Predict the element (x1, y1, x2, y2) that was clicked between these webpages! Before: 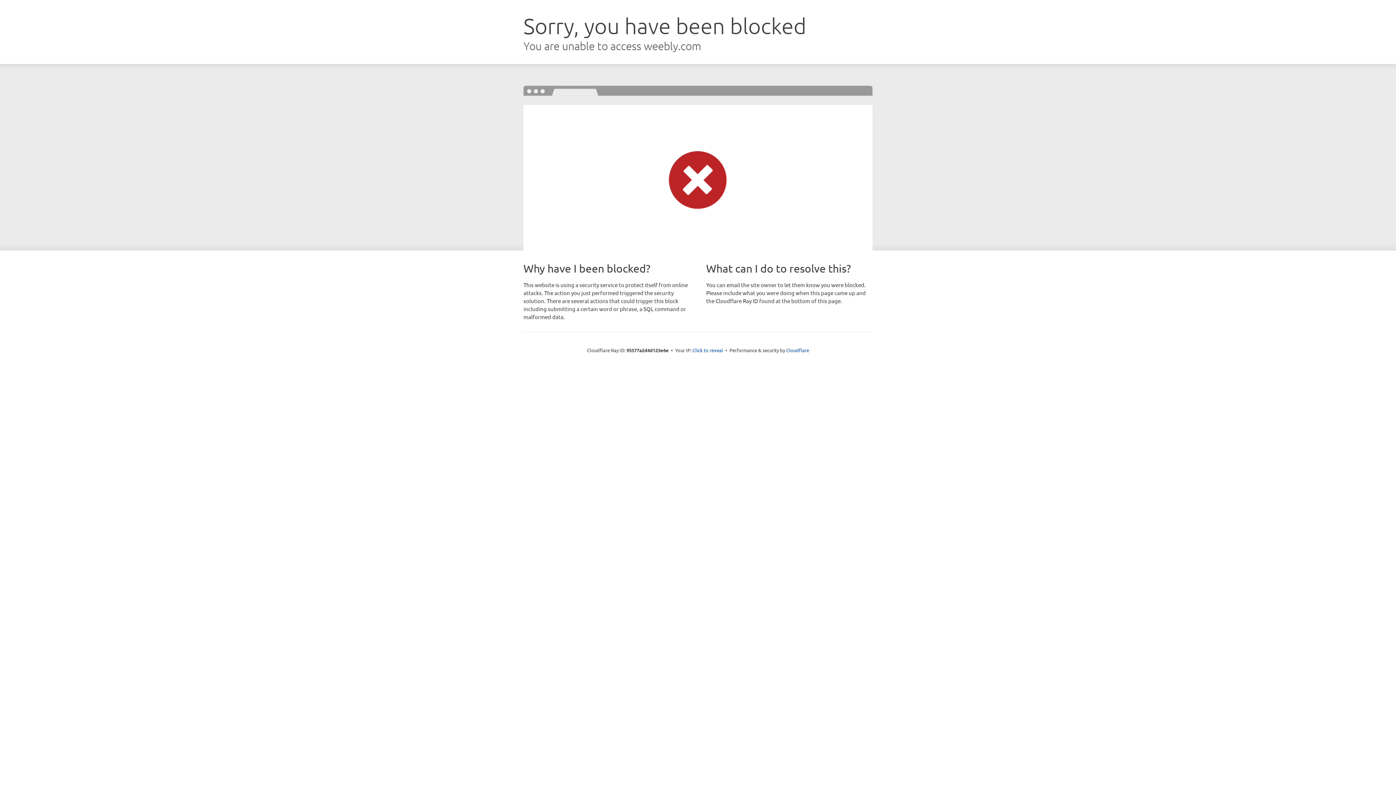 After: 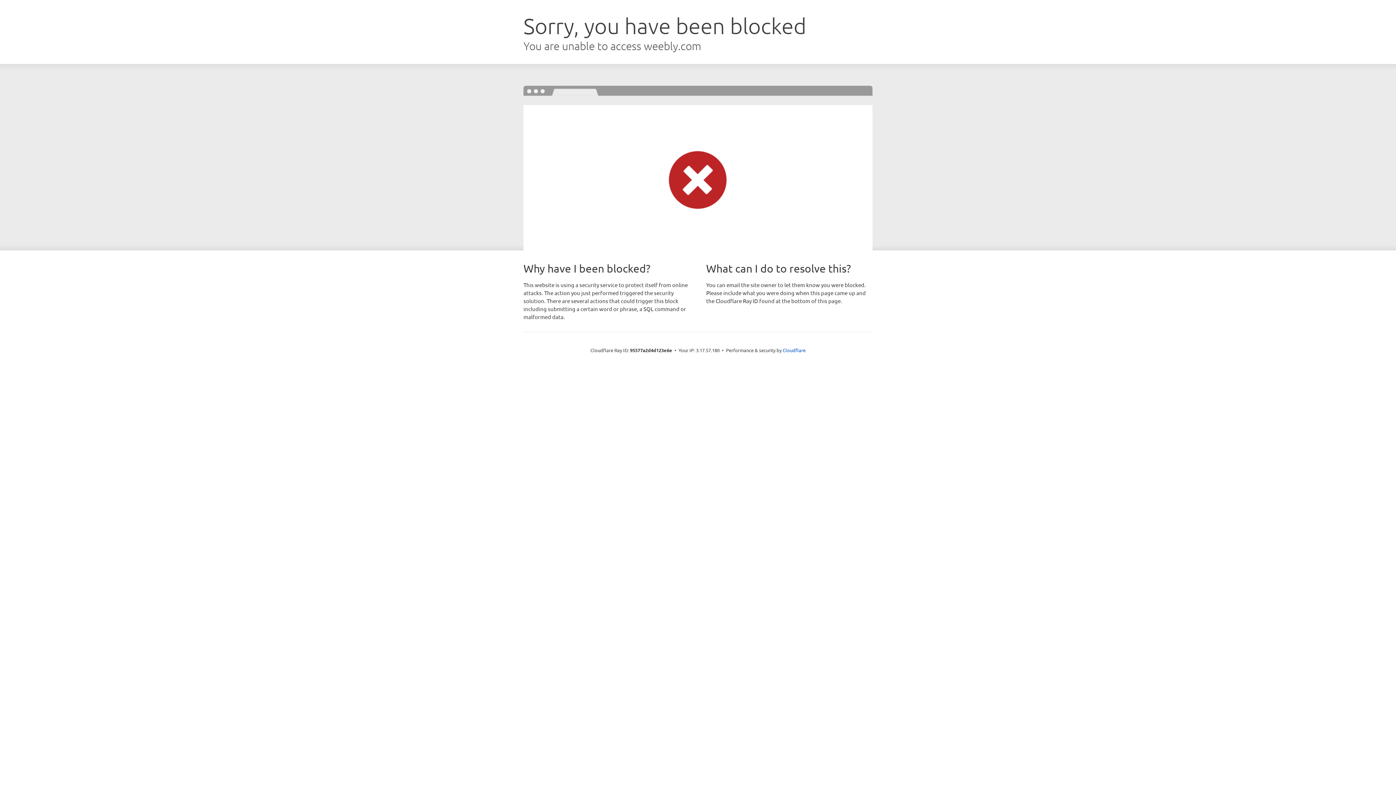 Action: label: Click to reveal bbox: (692, 346, 723, 353)